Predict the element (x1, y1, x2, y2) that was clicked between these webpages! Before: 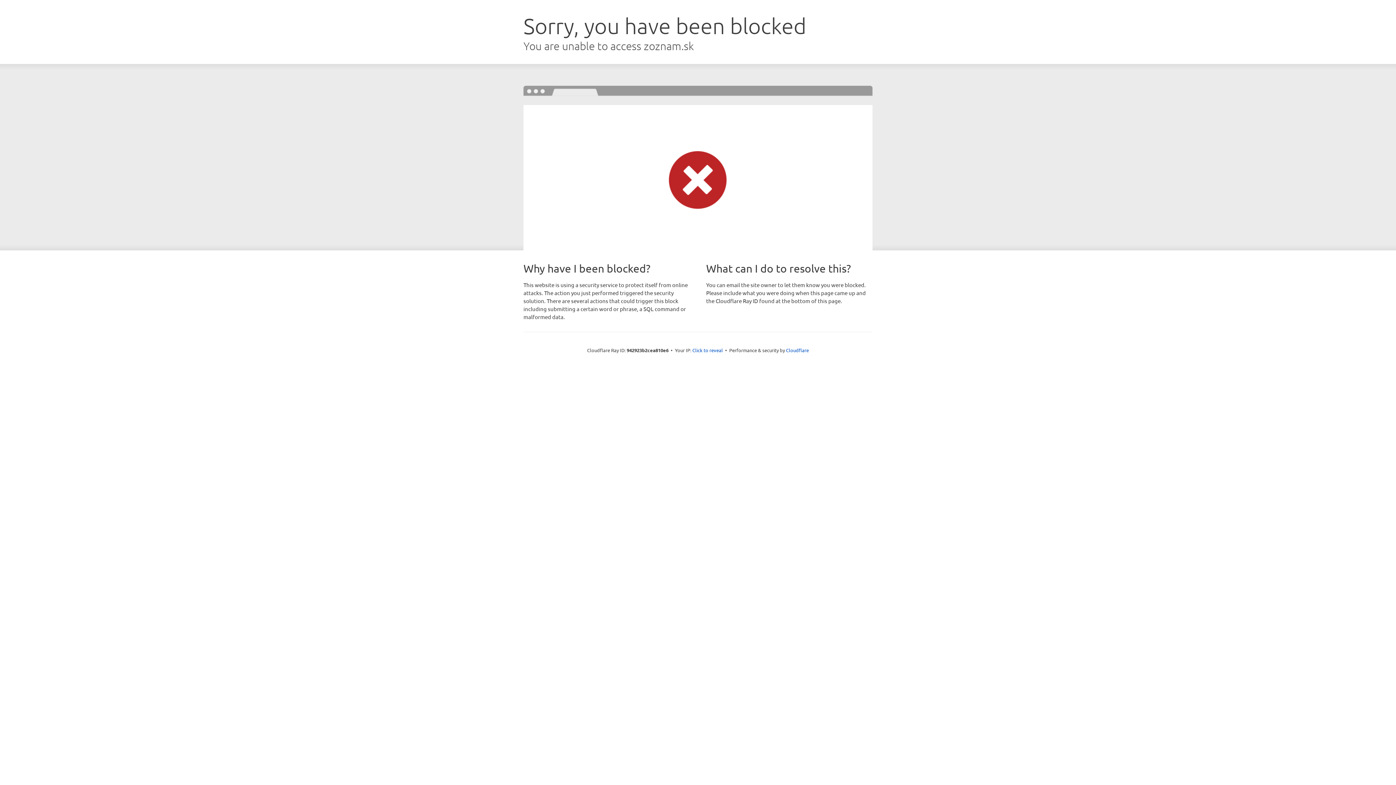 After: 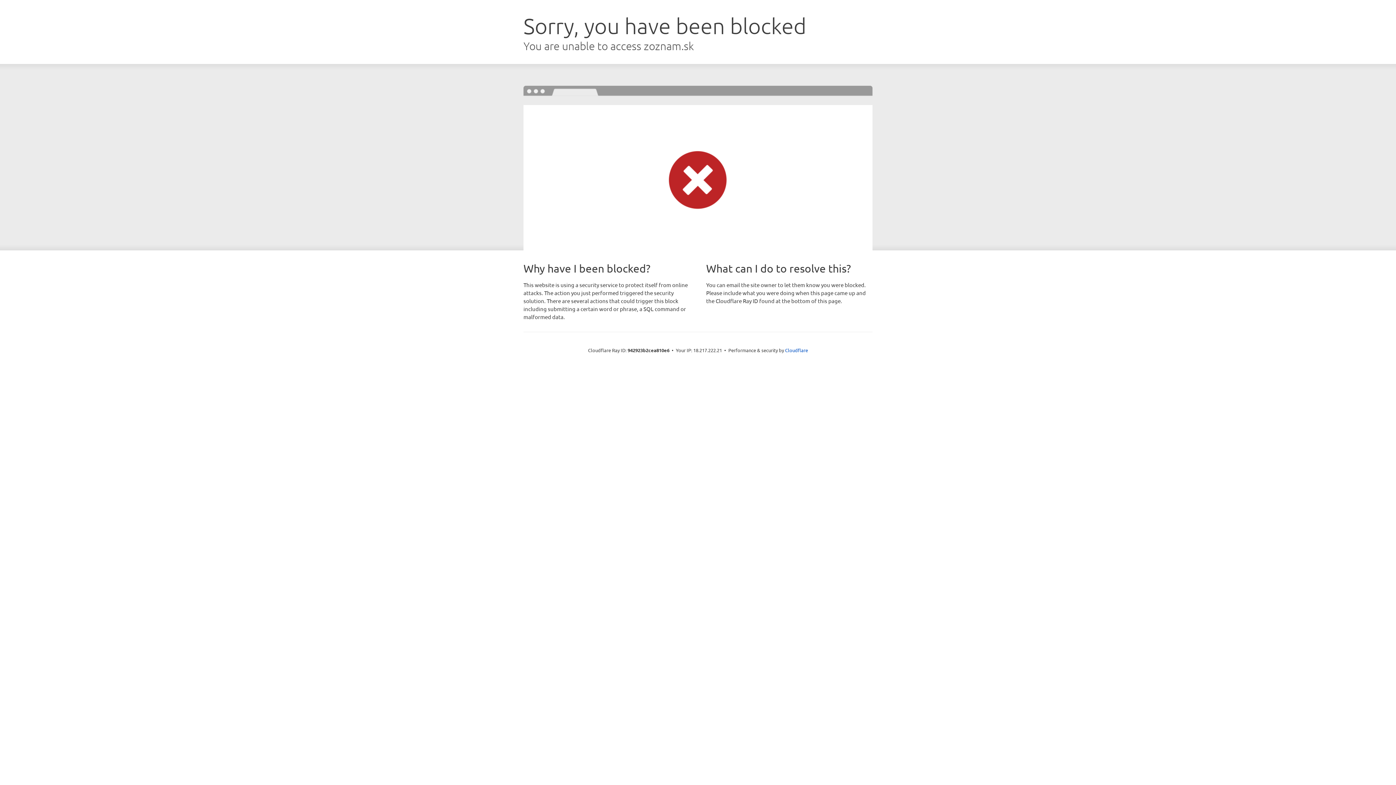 Action: label: Click to reveal bbox: (692, 346, 723, 353)